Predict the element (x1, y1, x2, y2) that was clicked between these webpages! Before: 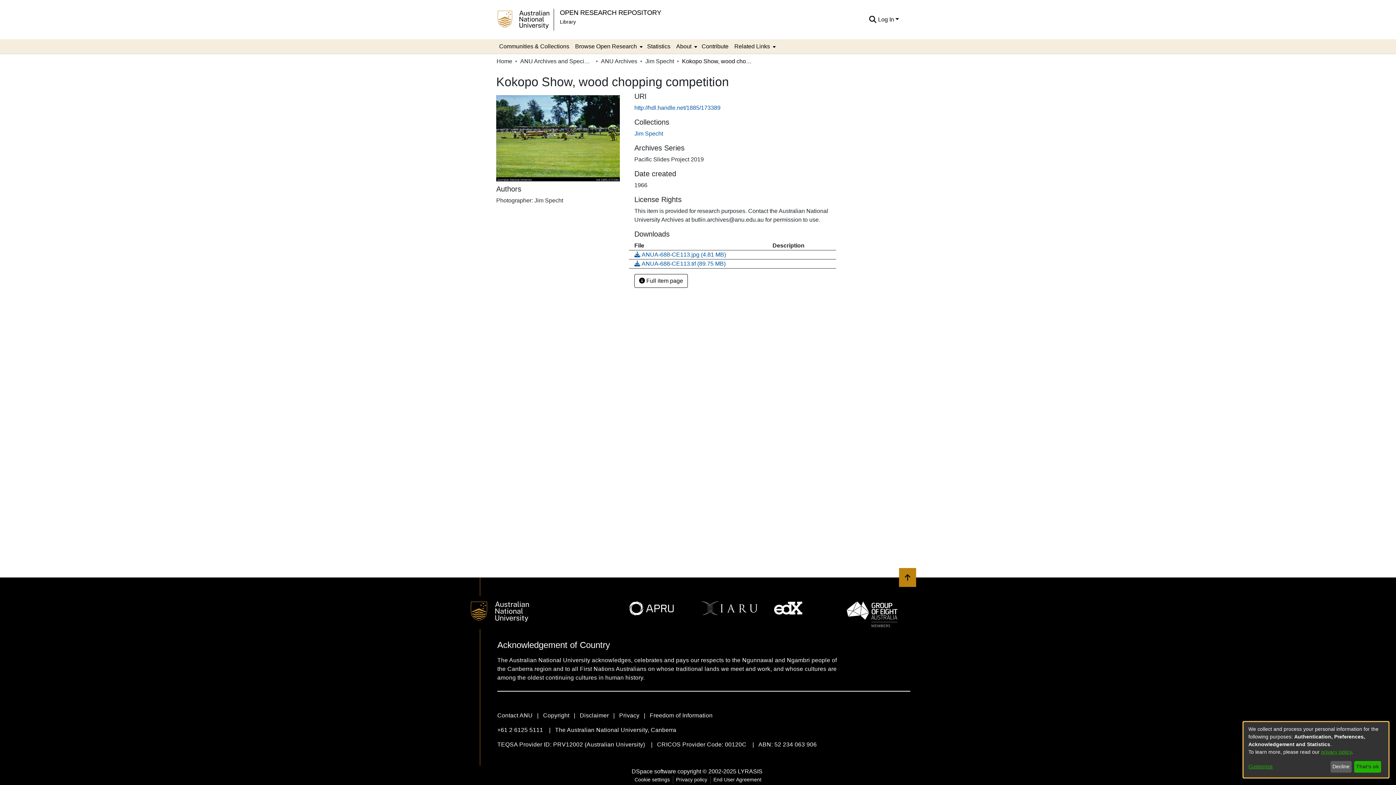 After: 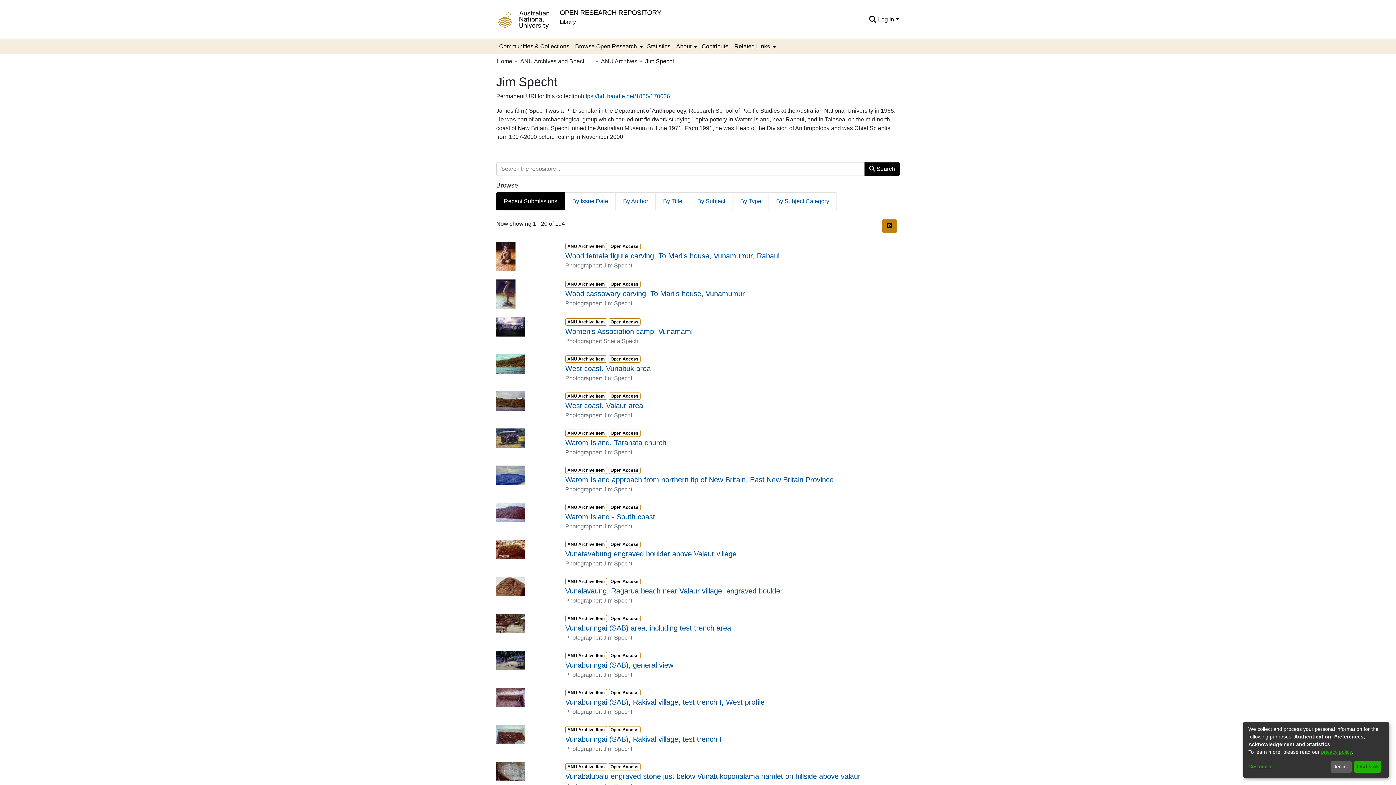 Action: label: Jim Specht bbox: (645, 57, 674, 65)